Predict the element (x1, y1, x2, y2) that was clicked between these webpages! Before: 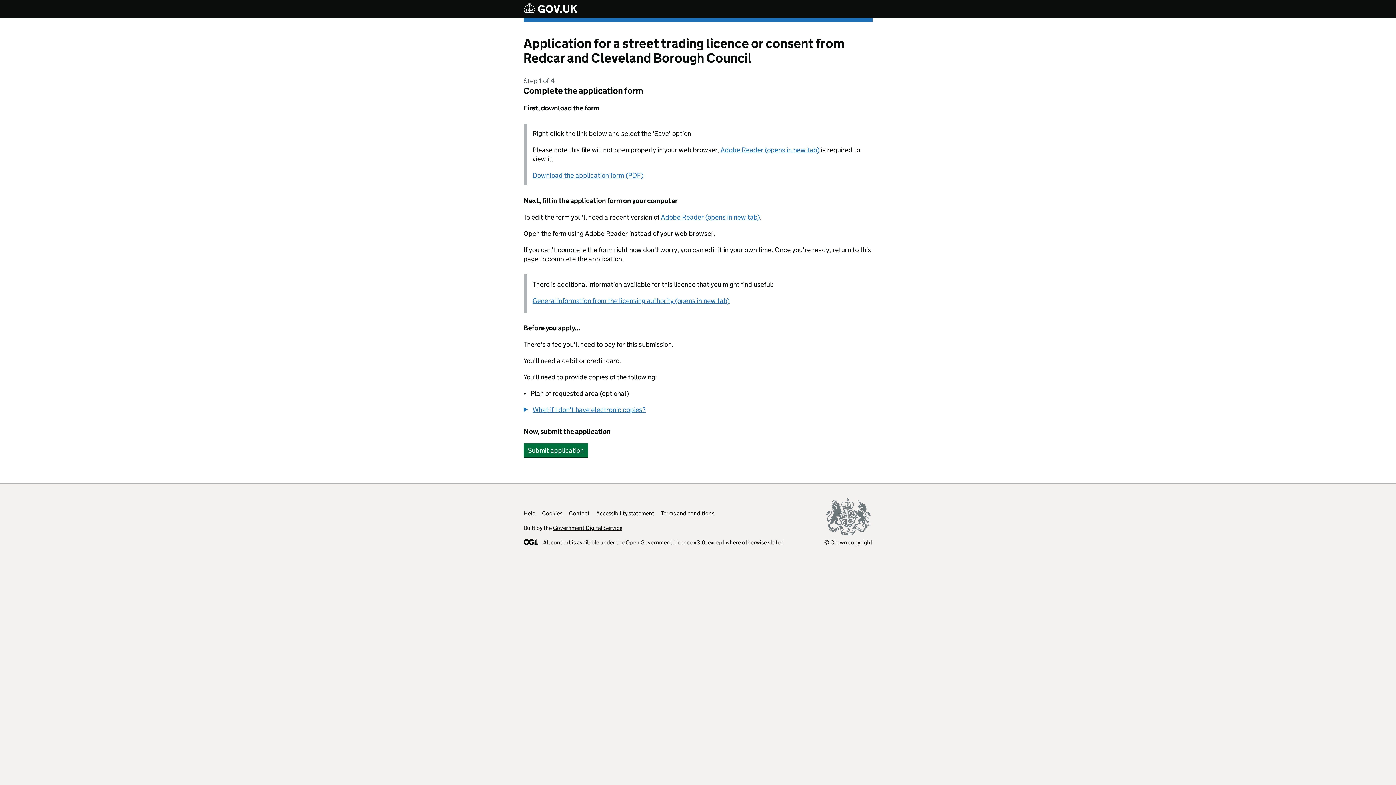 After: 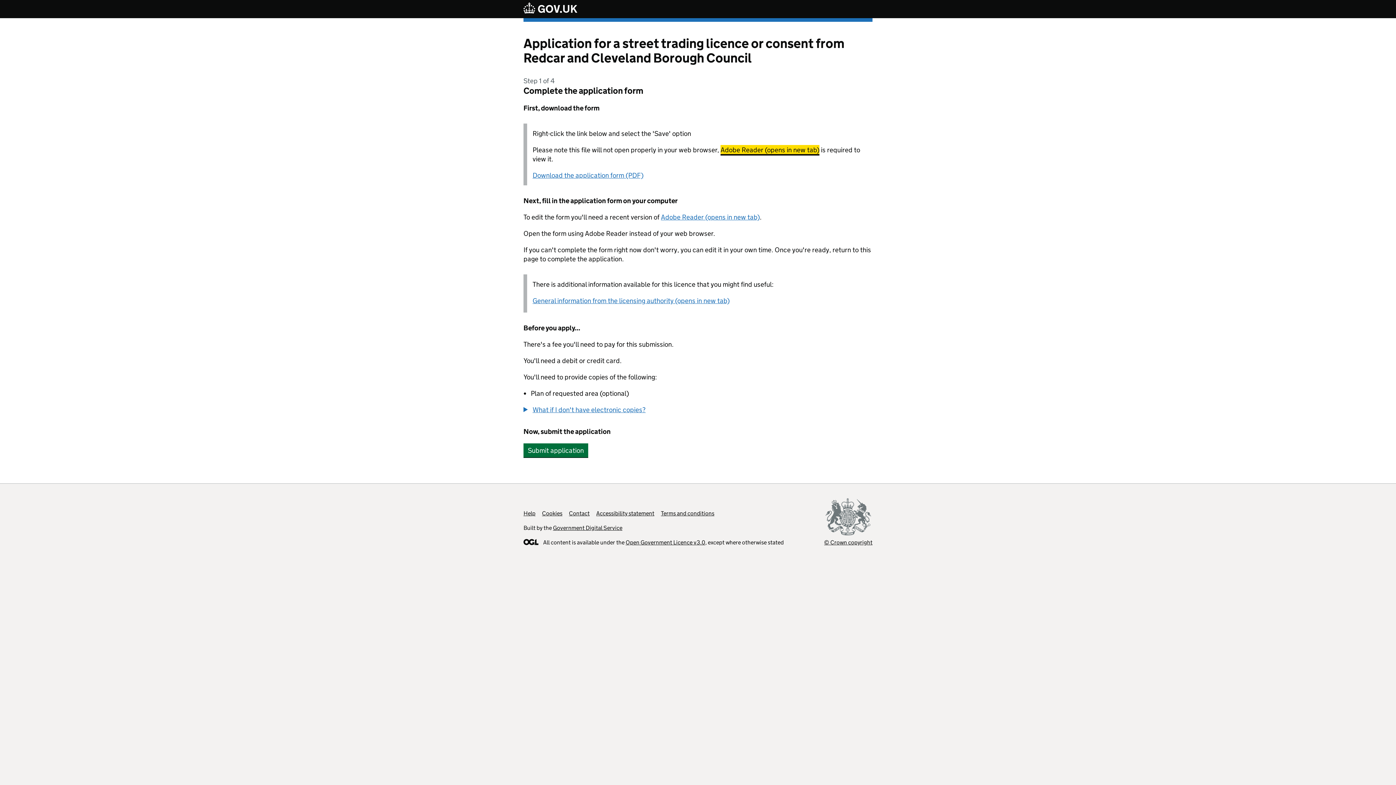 Action: label: Adobe Reader (opens in new tab) bbox: (720, 145, 819, 154)